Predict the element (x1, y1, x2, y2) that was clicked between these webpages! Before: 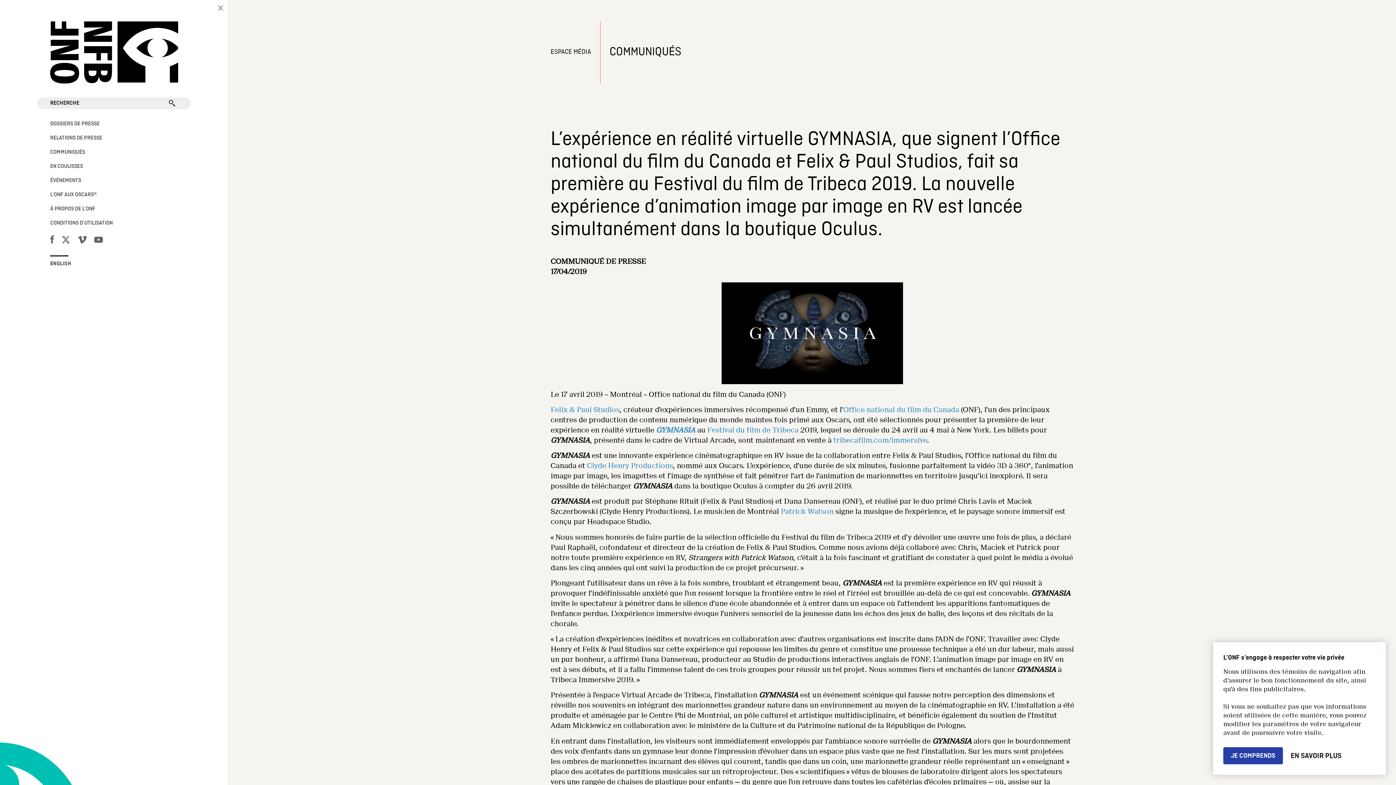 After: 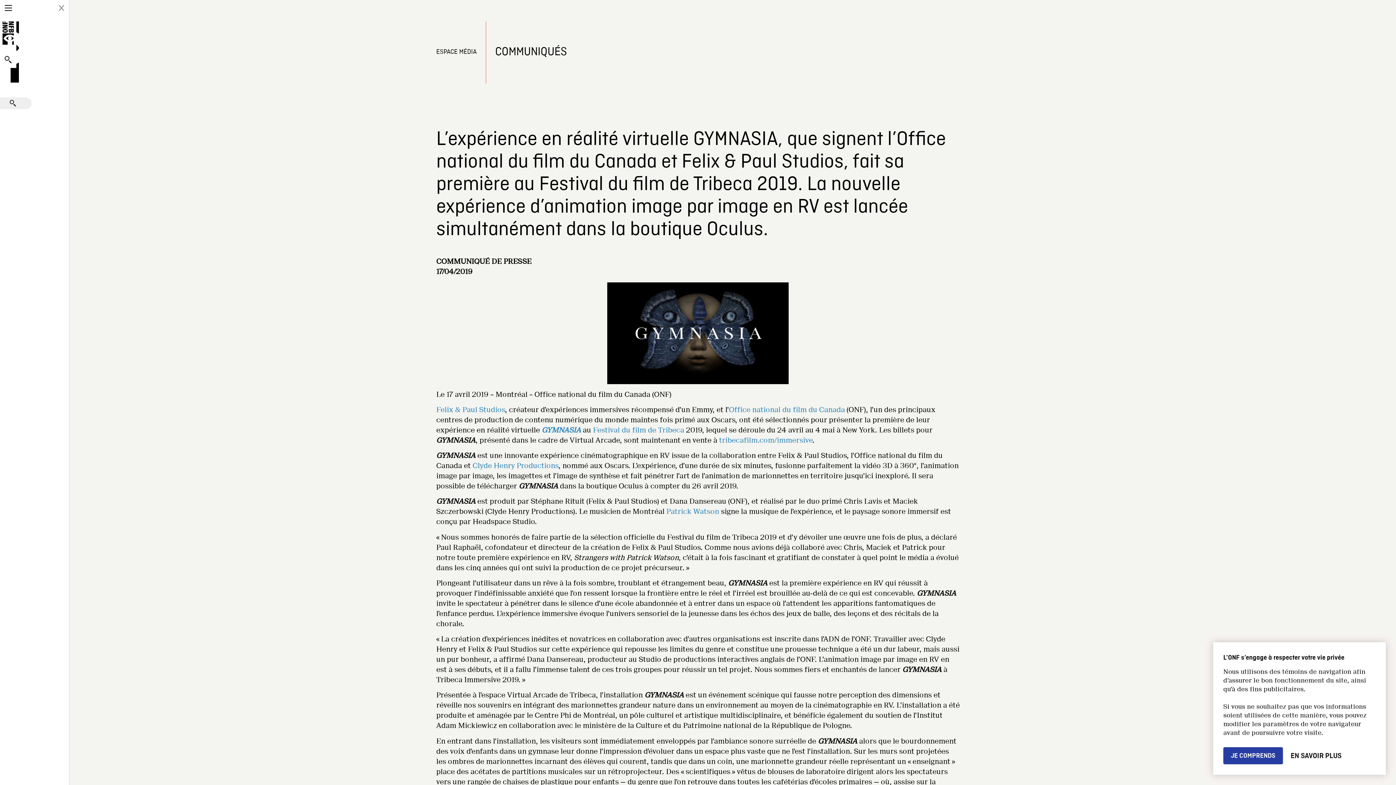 Action: bbox: (212, 0, 228, 16)